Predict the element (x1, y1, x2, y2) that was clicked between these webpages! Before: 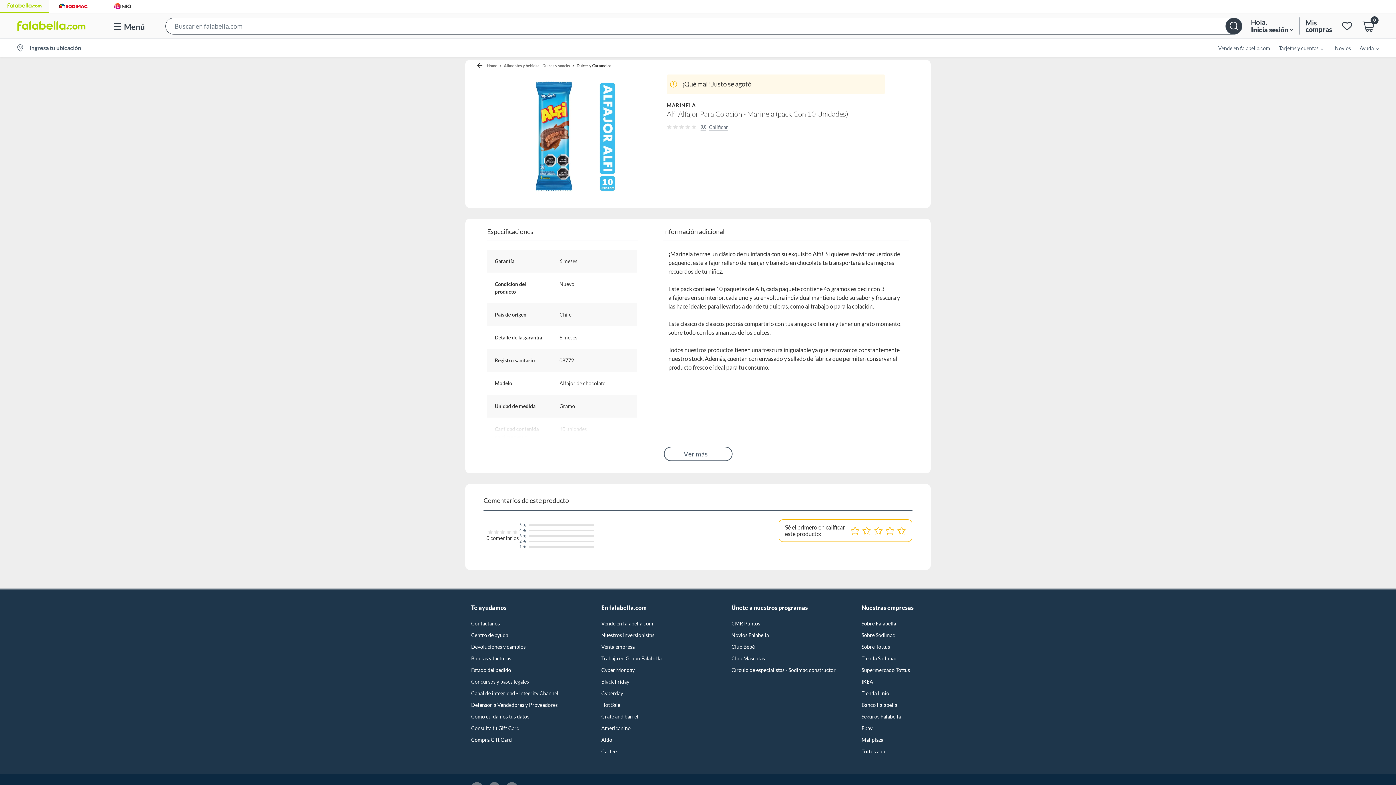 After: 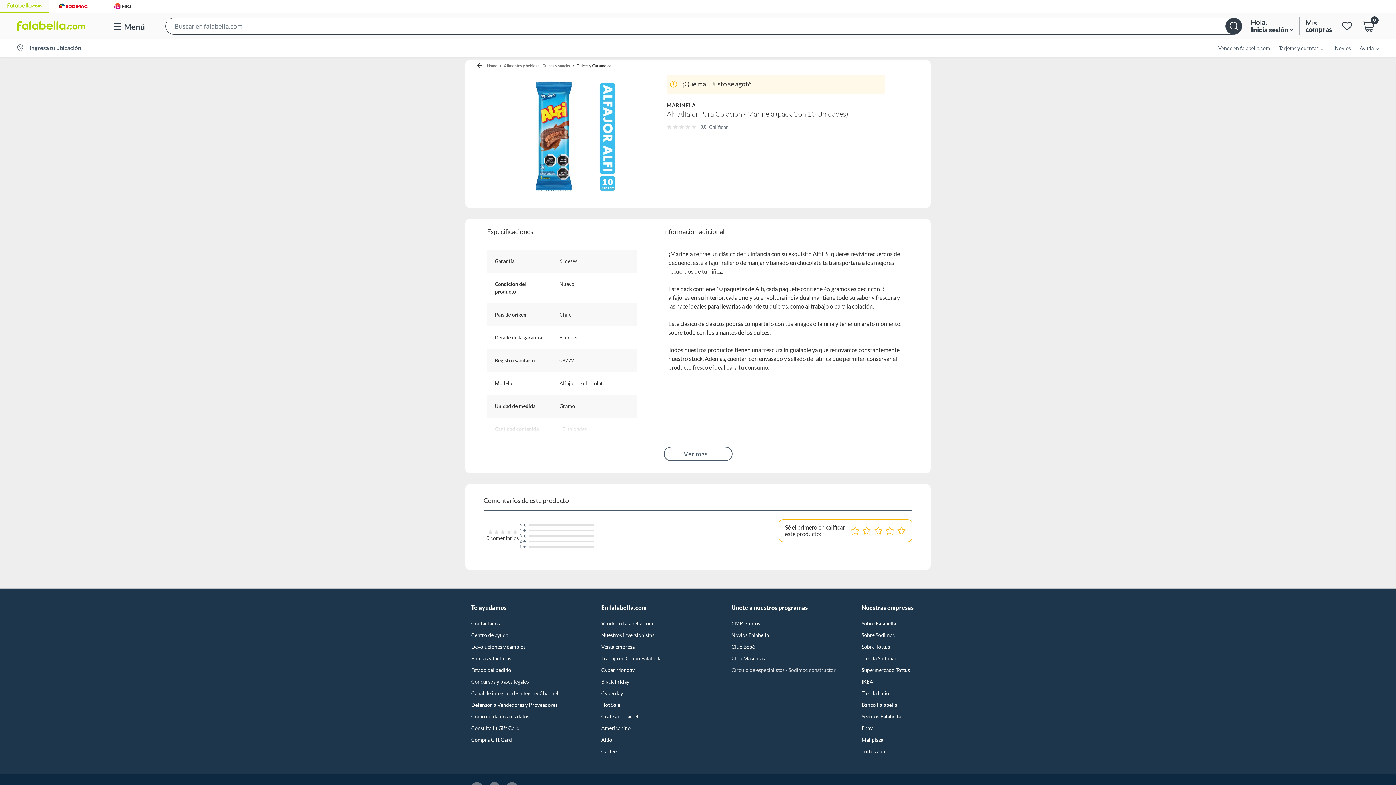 Action: bbox: (731, 666, 843, 674) label: Círculo de especialistas - Sodimac constructor